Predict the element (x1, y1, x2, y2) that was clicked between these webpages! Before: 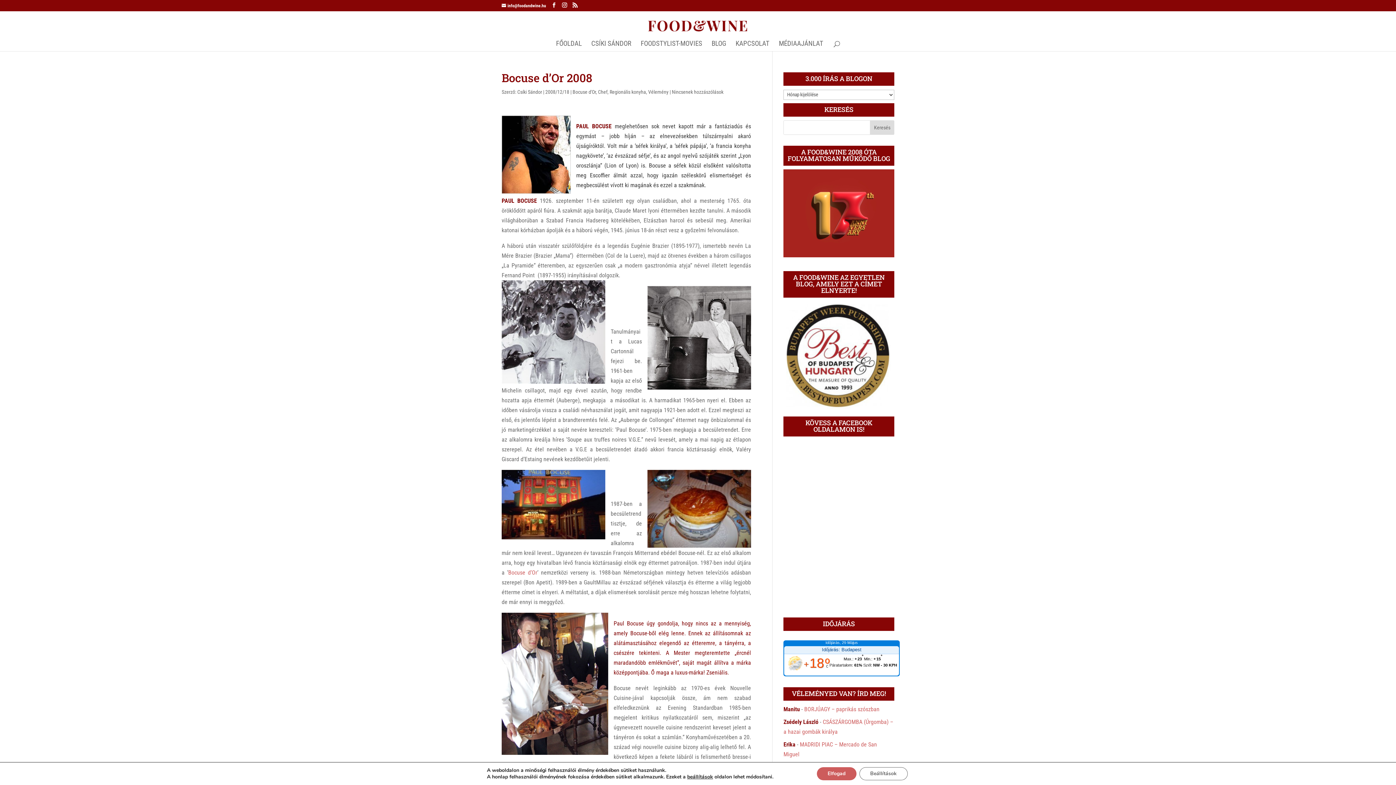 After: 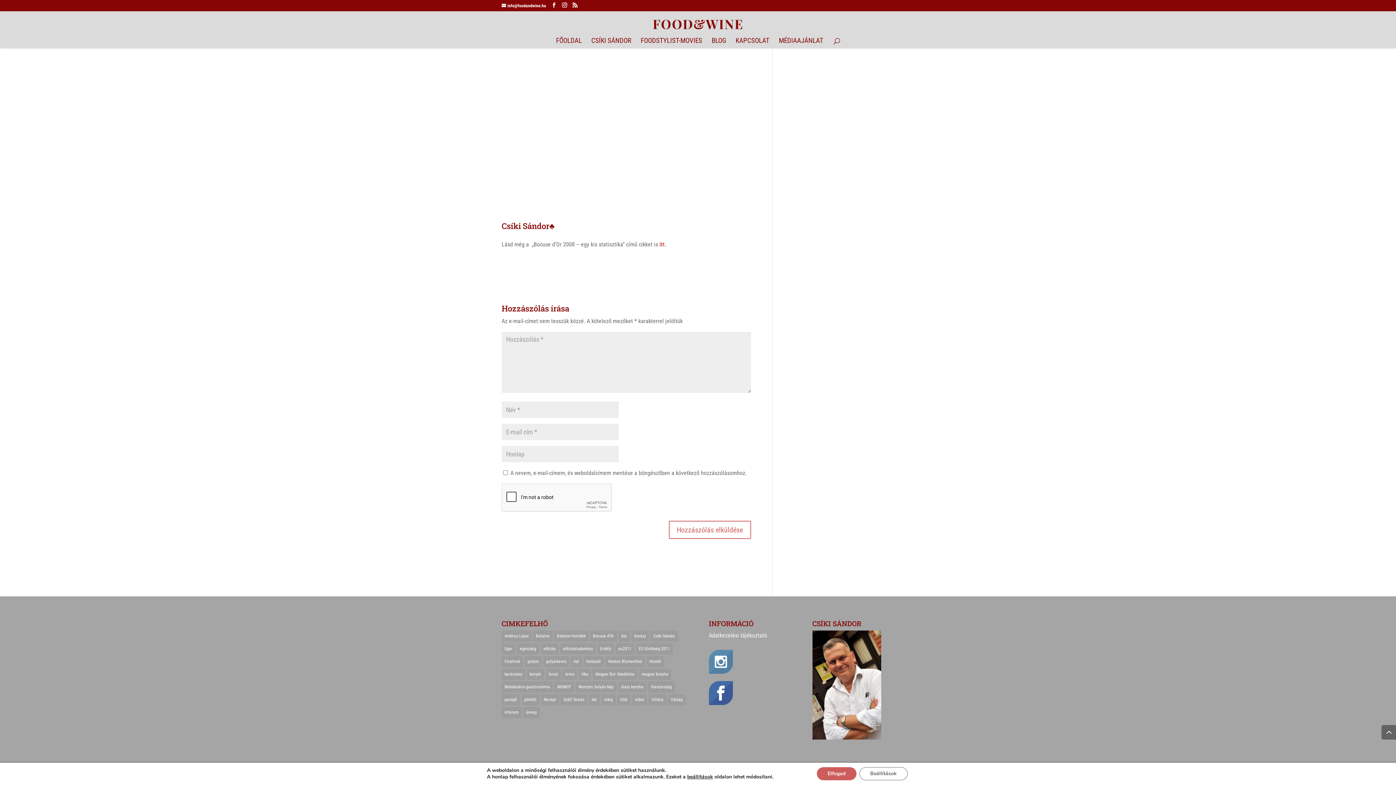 Action: label: Nincsenek hozzászólások bbox: (672, 89, 723, 94)